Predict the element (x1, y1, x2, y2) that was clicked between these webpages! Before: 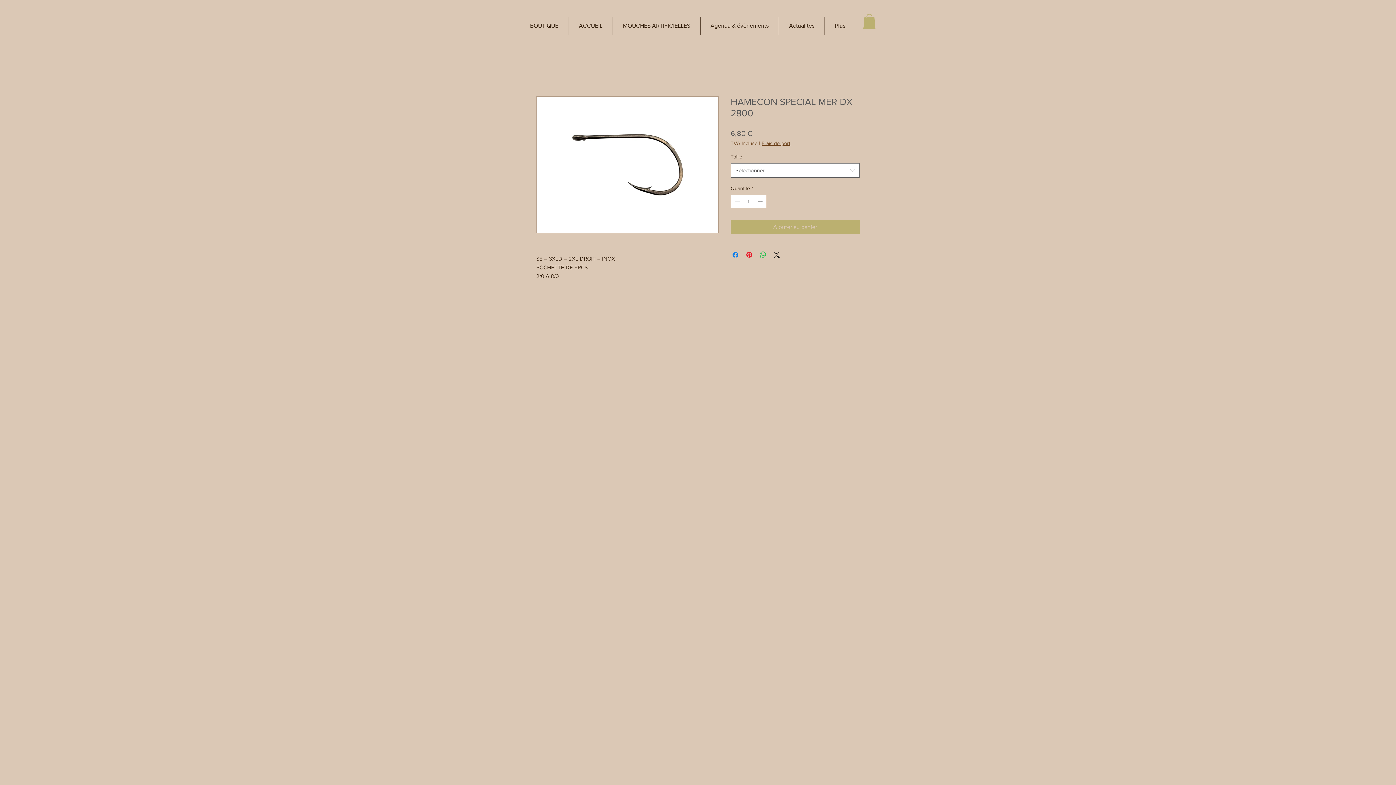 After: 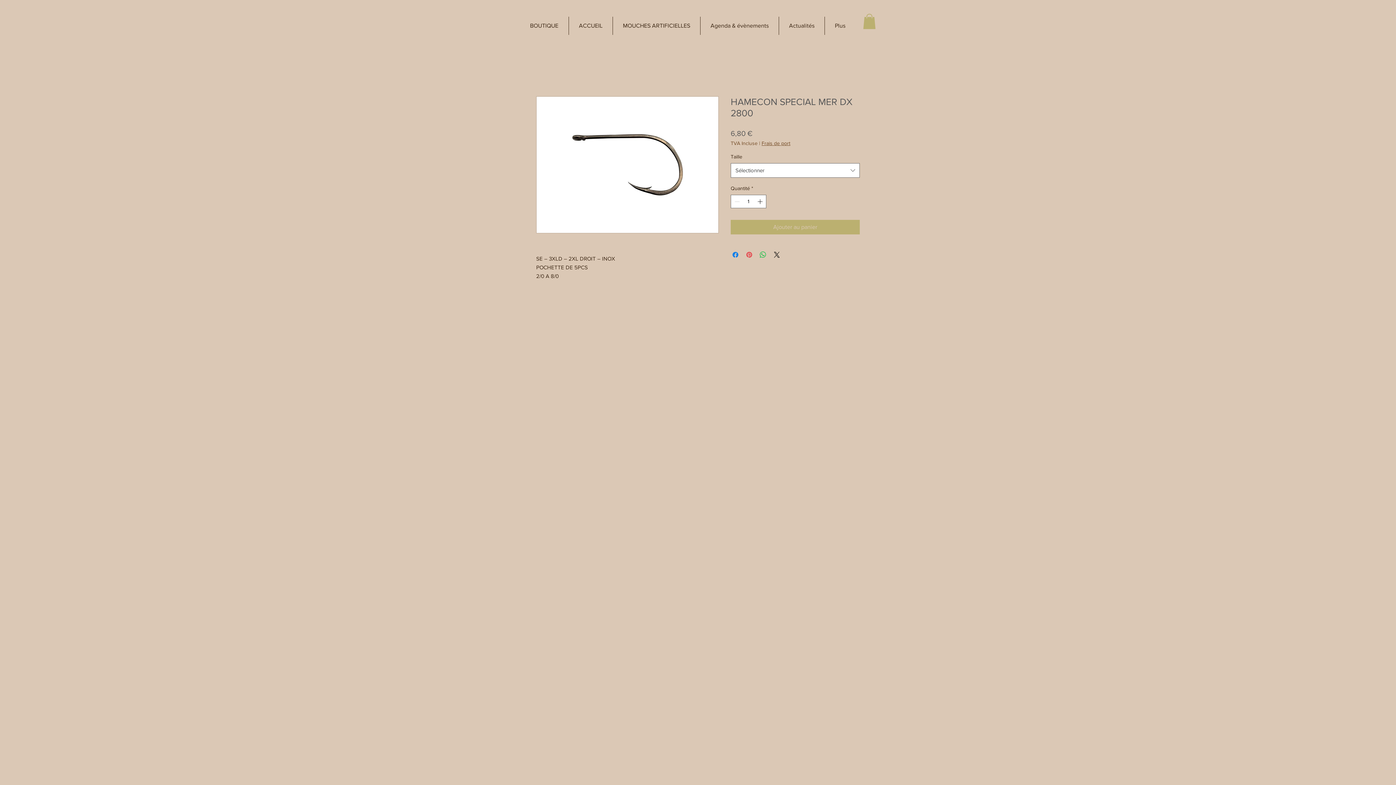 Action: bbox: (745, 250, 753, 259) label: Épinglez sur Pinterest